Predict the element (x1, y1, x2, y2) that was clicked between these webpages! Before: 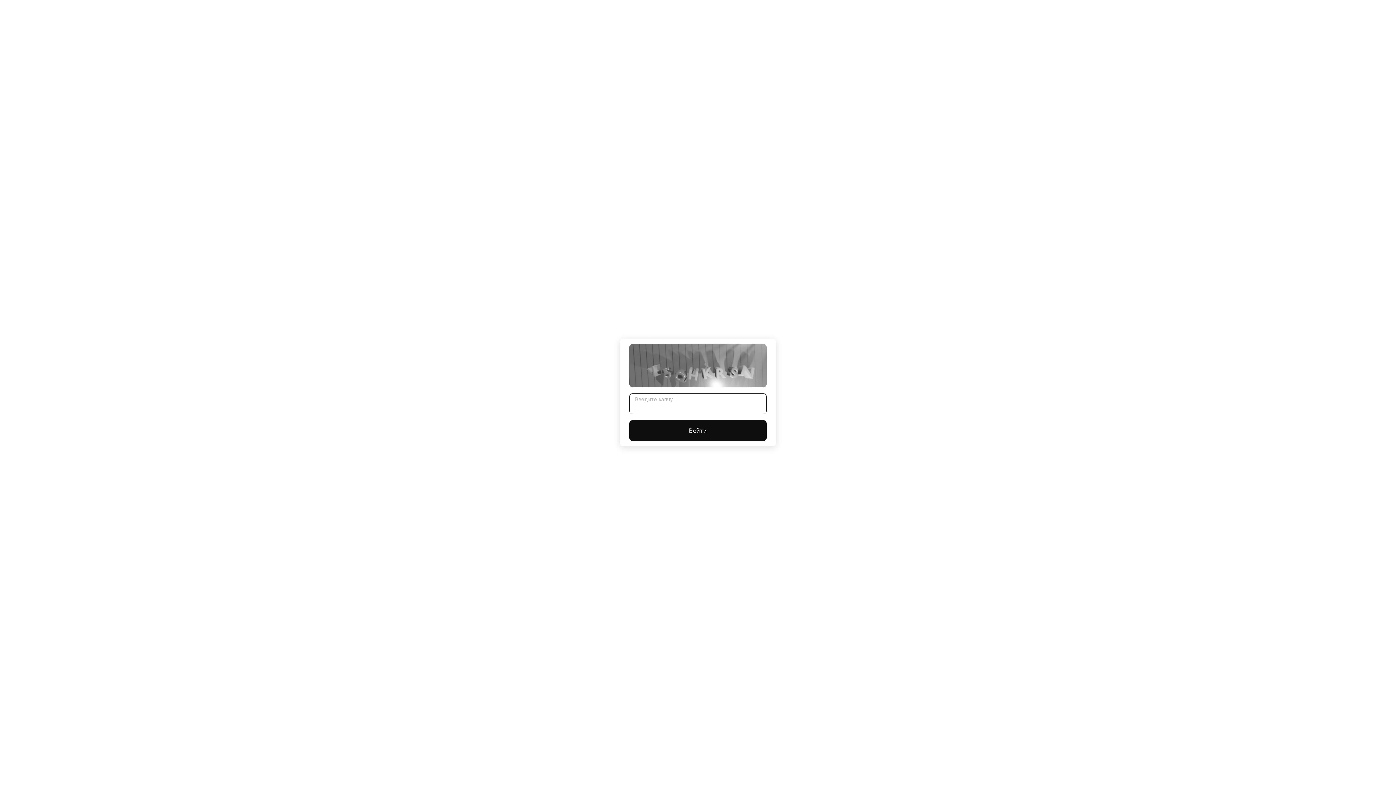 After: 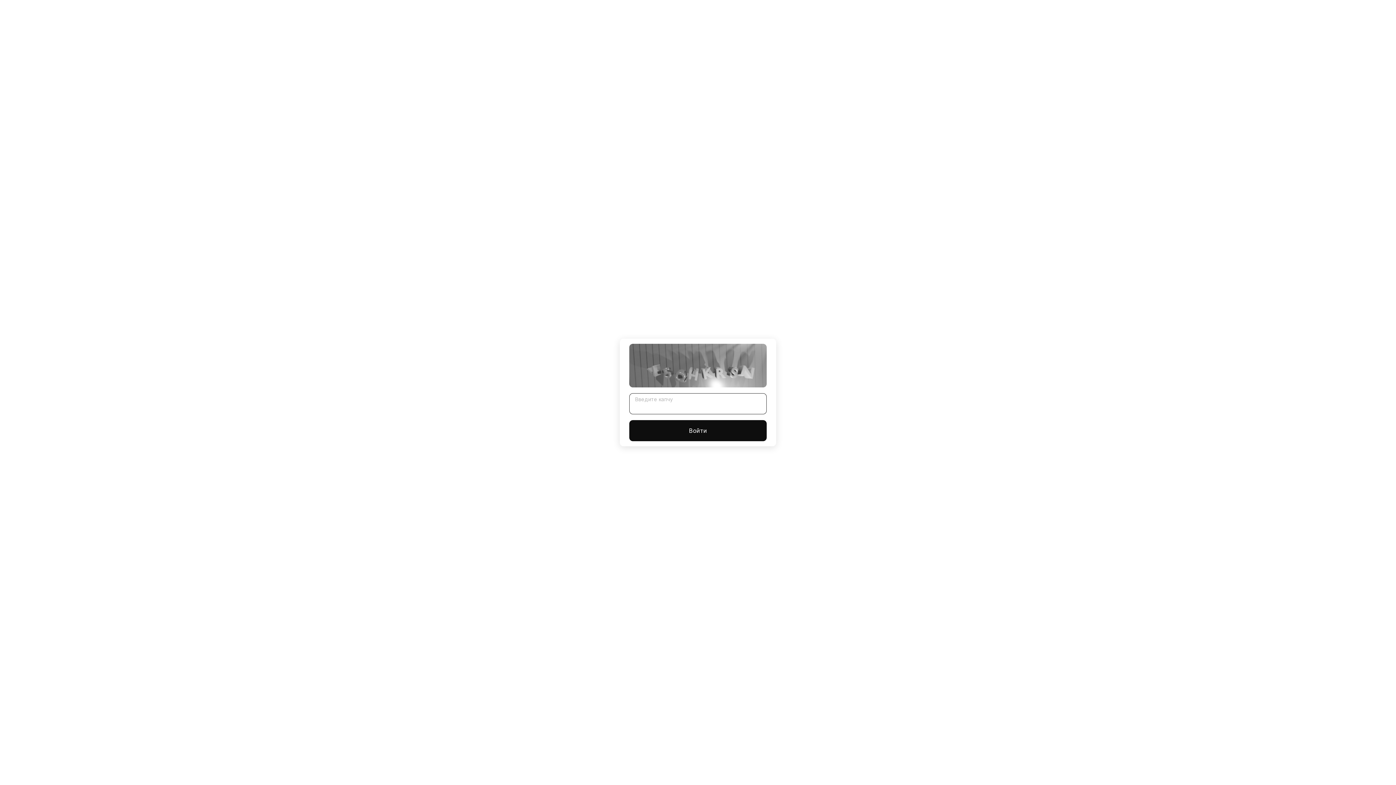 Action: bbox: (629, 420, 766, 441) label: Войти